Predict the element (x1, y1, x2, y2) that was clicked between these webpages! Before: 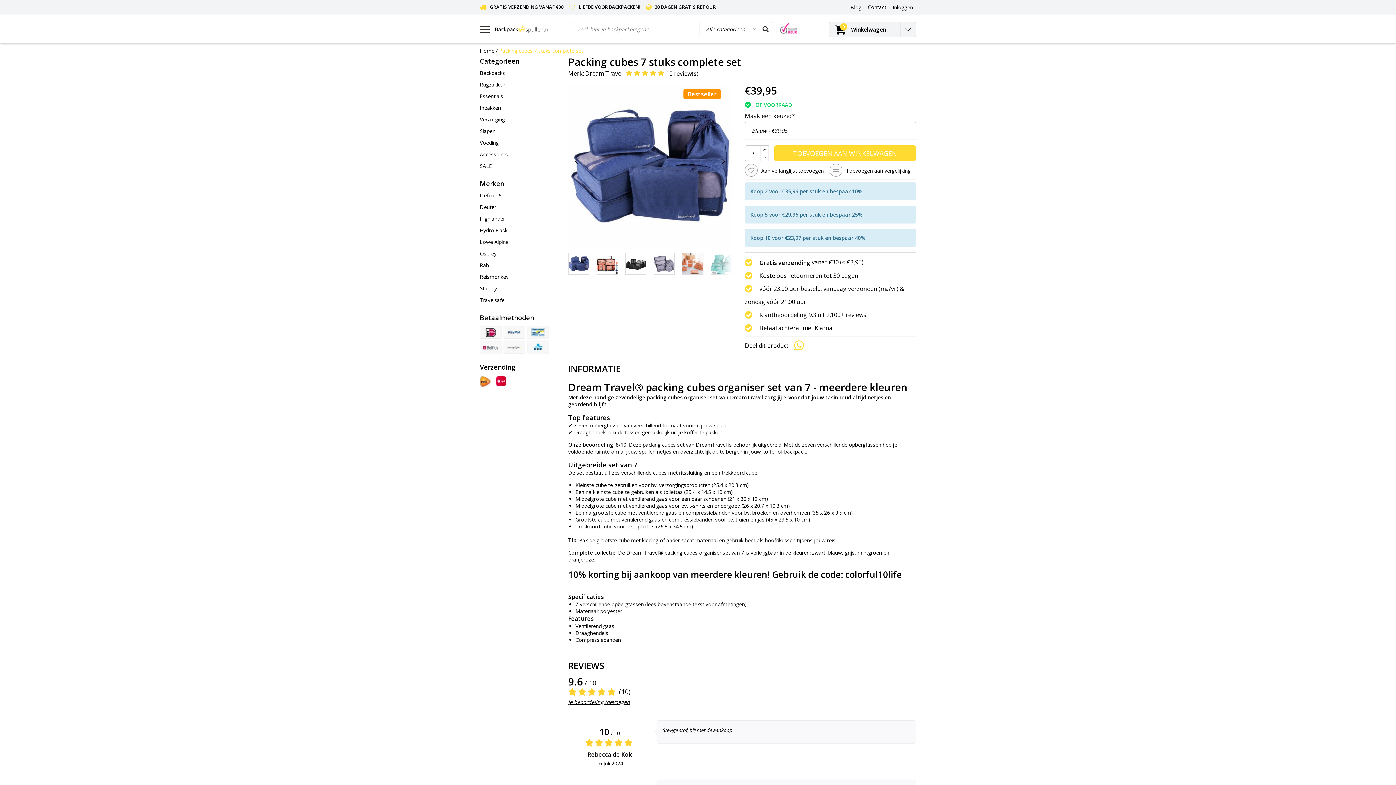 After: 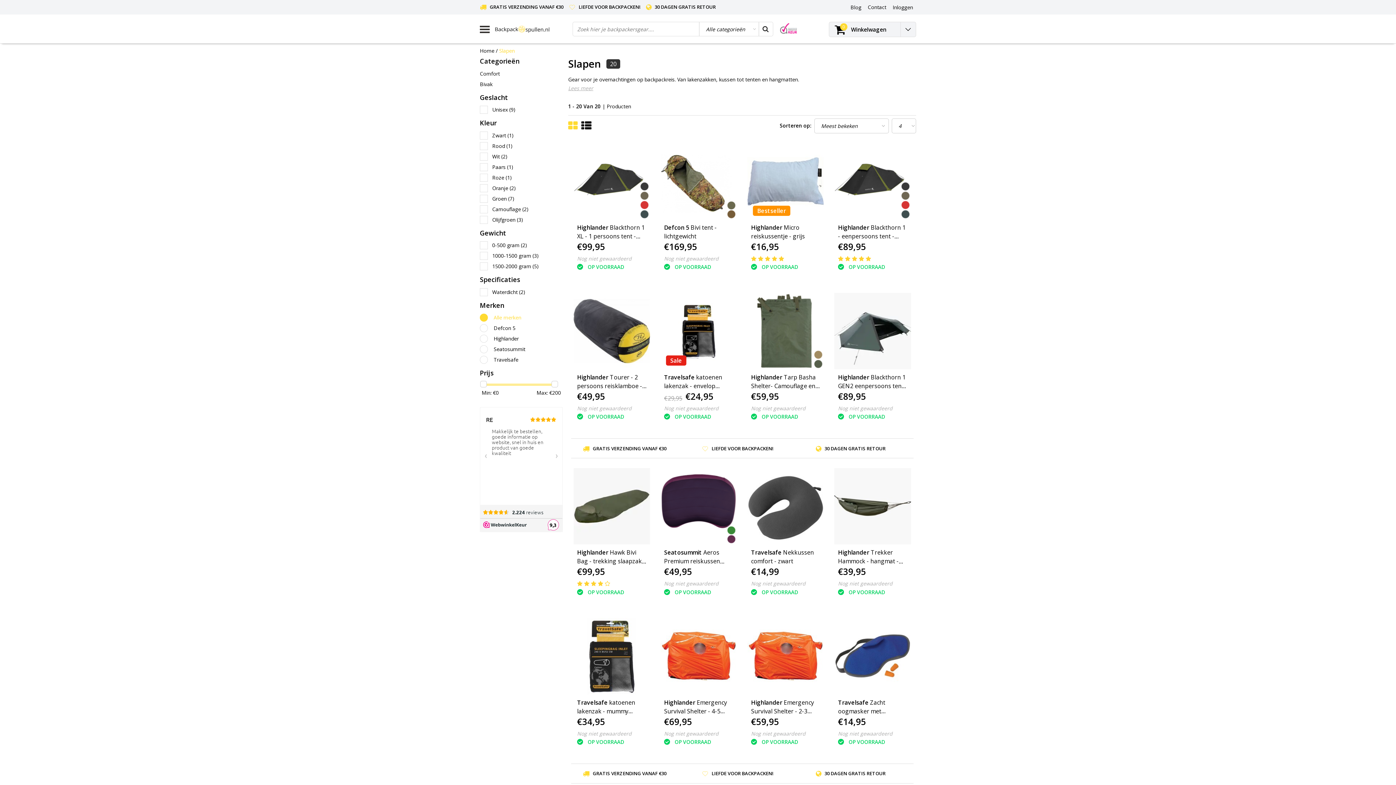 Action: label: Slapen bbox: (480, 125, 562, 137)